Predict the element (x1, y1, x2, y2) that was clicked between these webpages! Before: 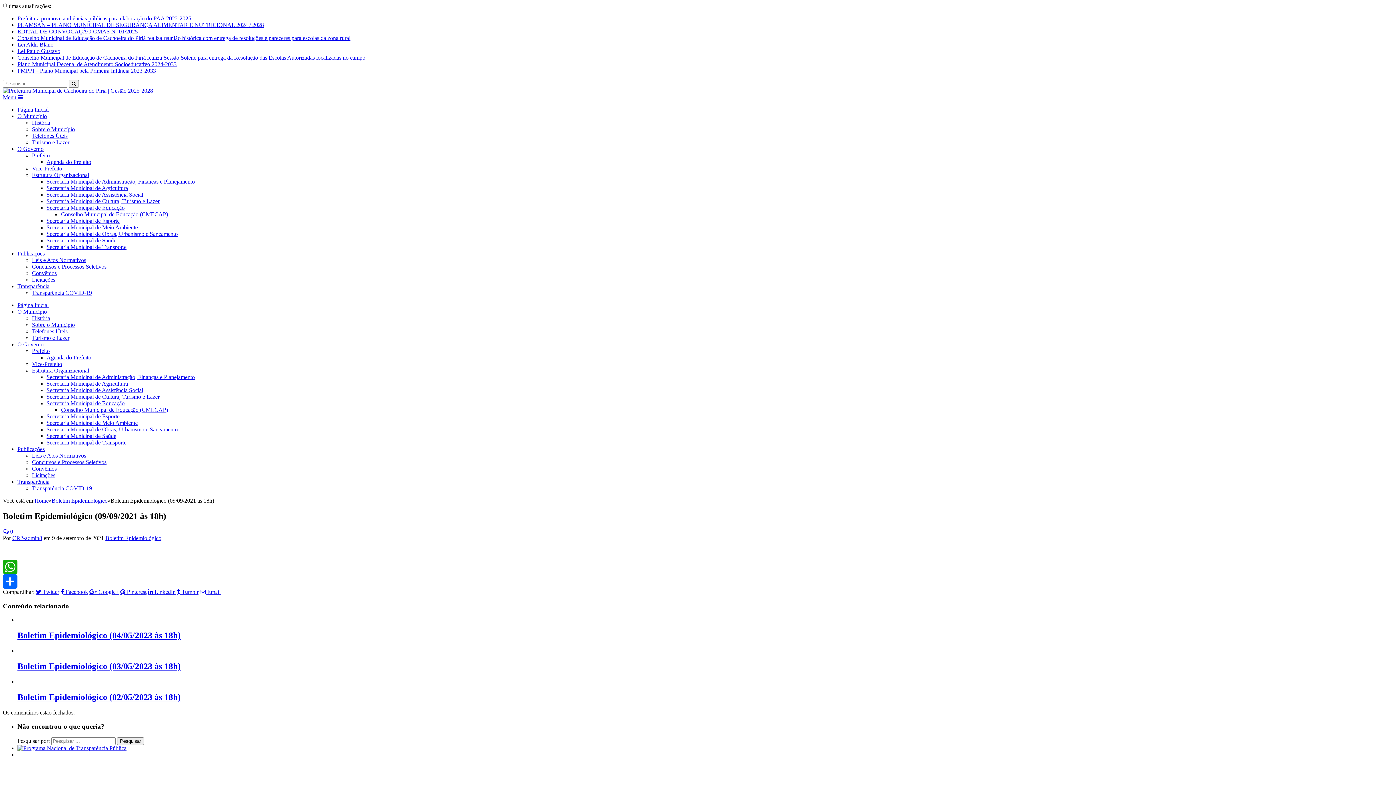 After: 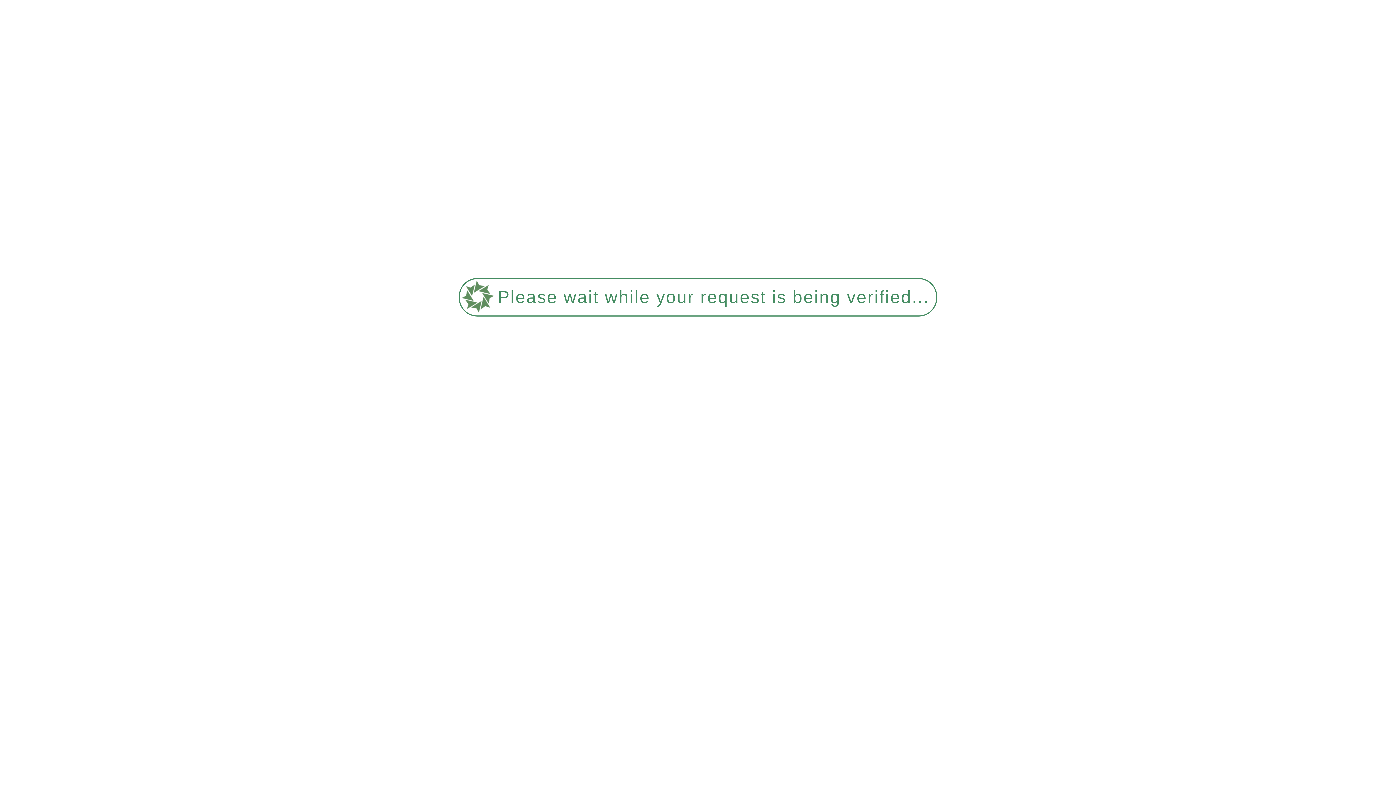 Action: bbox: (17, 54, 365, 60) label: Conselho Municipal de Educação de Cachoeira do Piriá realiza Sessão Solene para entrega da Resolução das Escolas Autorizadas localizadas no campo